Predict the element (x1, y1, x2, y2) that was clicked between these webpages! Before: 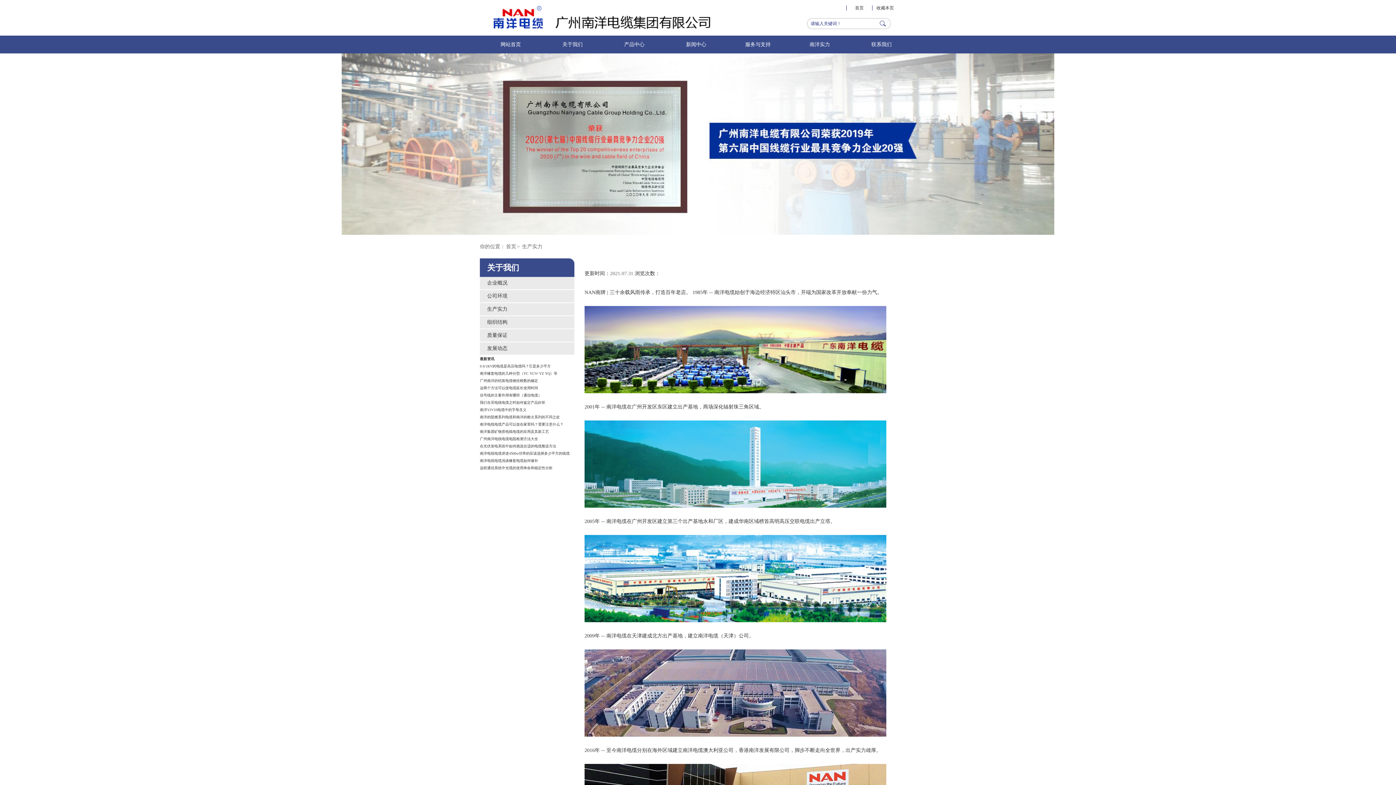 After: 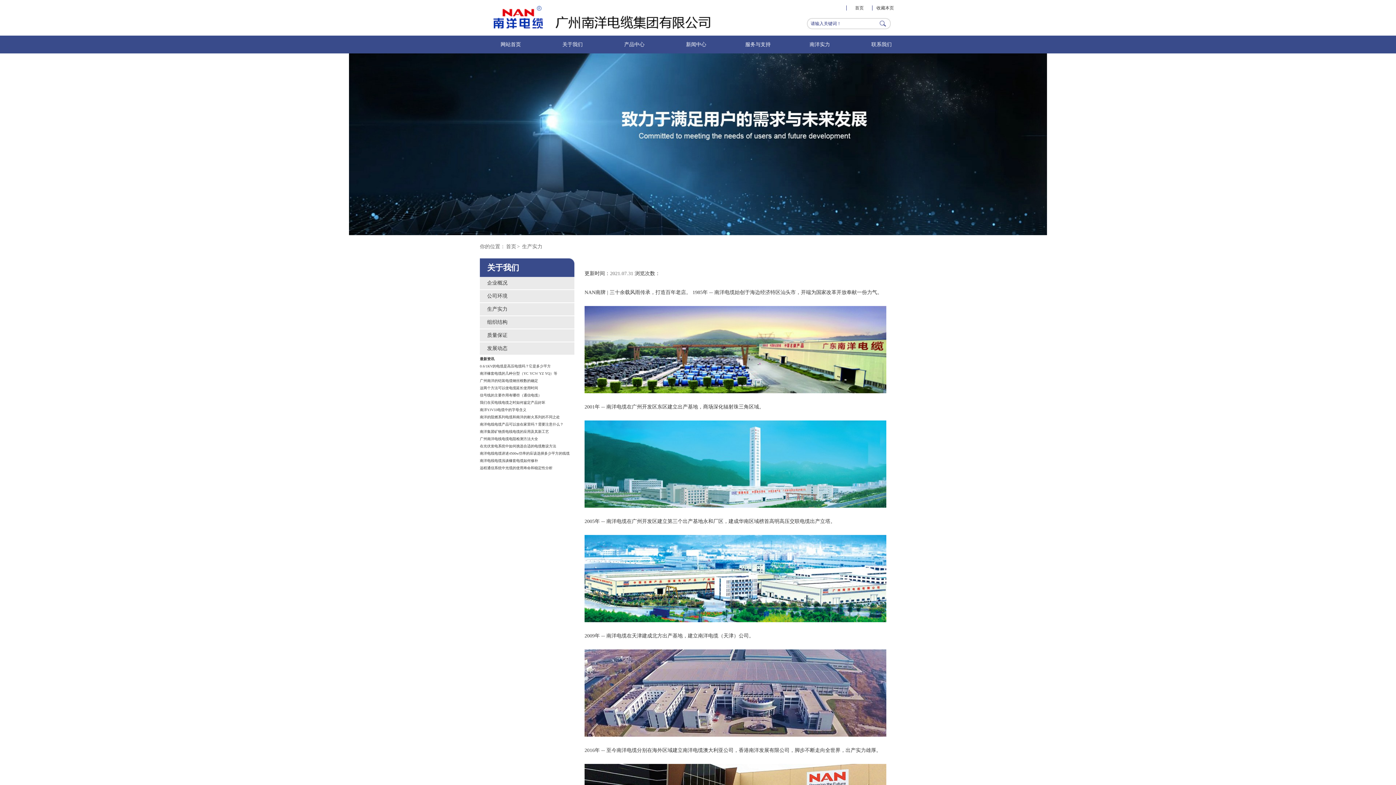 Action: bbox: (0, 53, 1396, 235)